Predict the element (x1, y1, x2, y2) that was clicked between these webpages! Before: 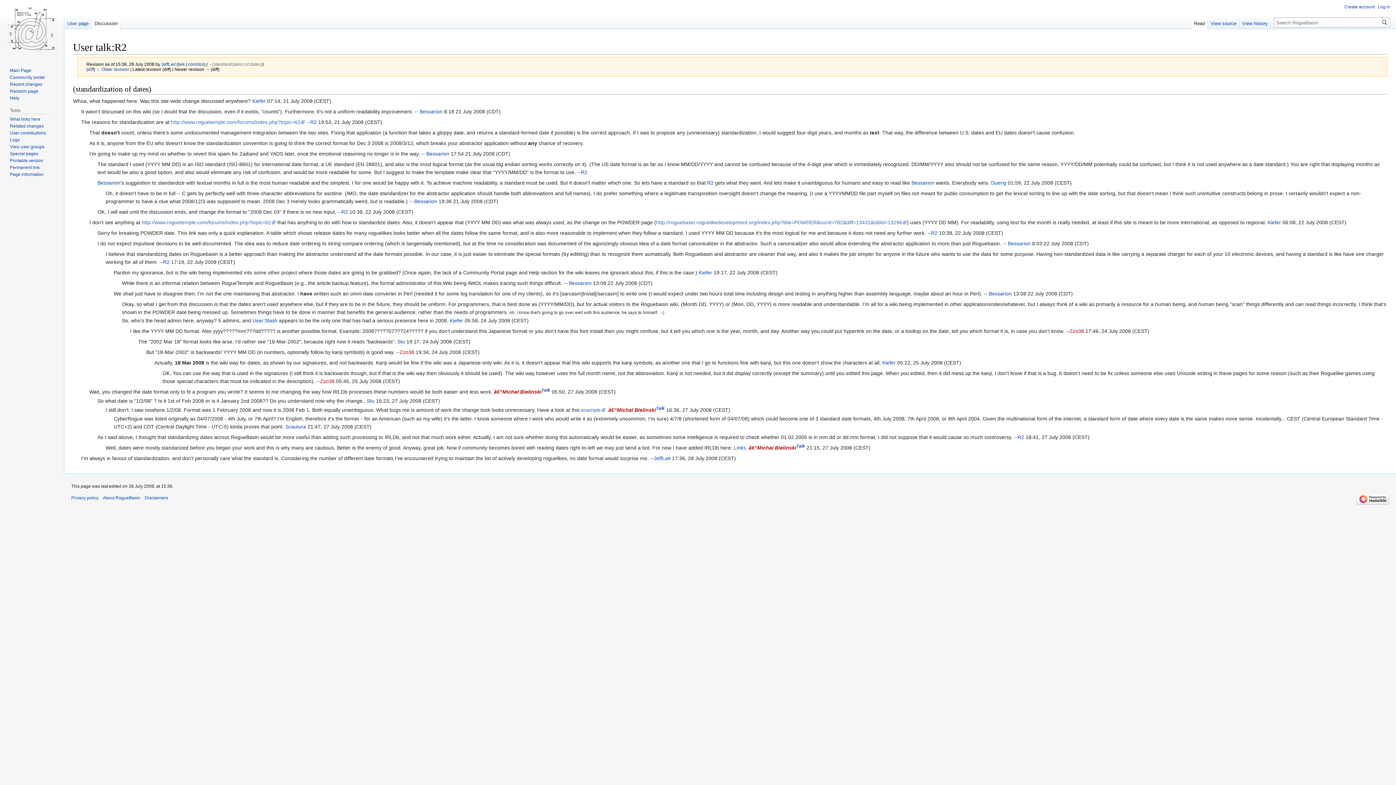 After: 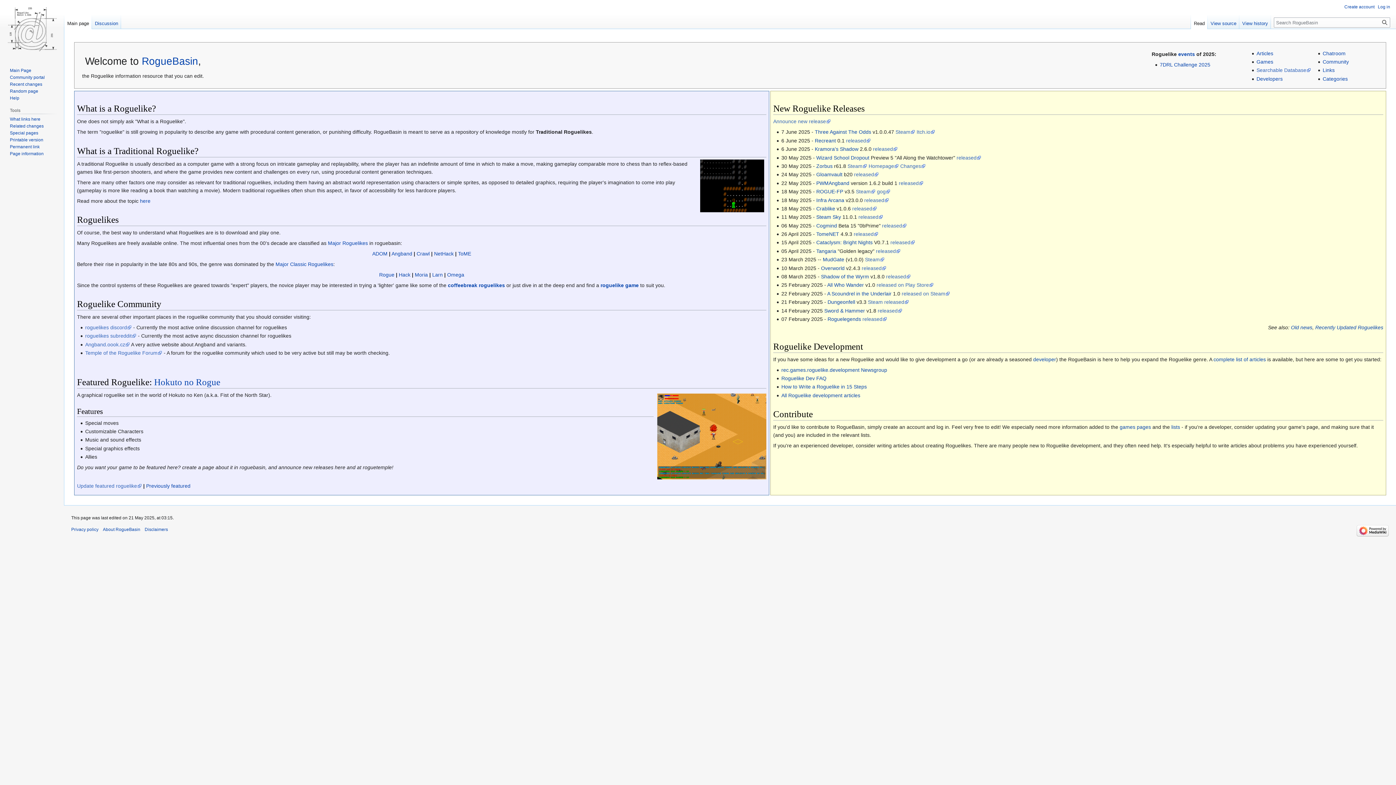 Action: label: Main Page bbox: (9, 67, 31, 73)